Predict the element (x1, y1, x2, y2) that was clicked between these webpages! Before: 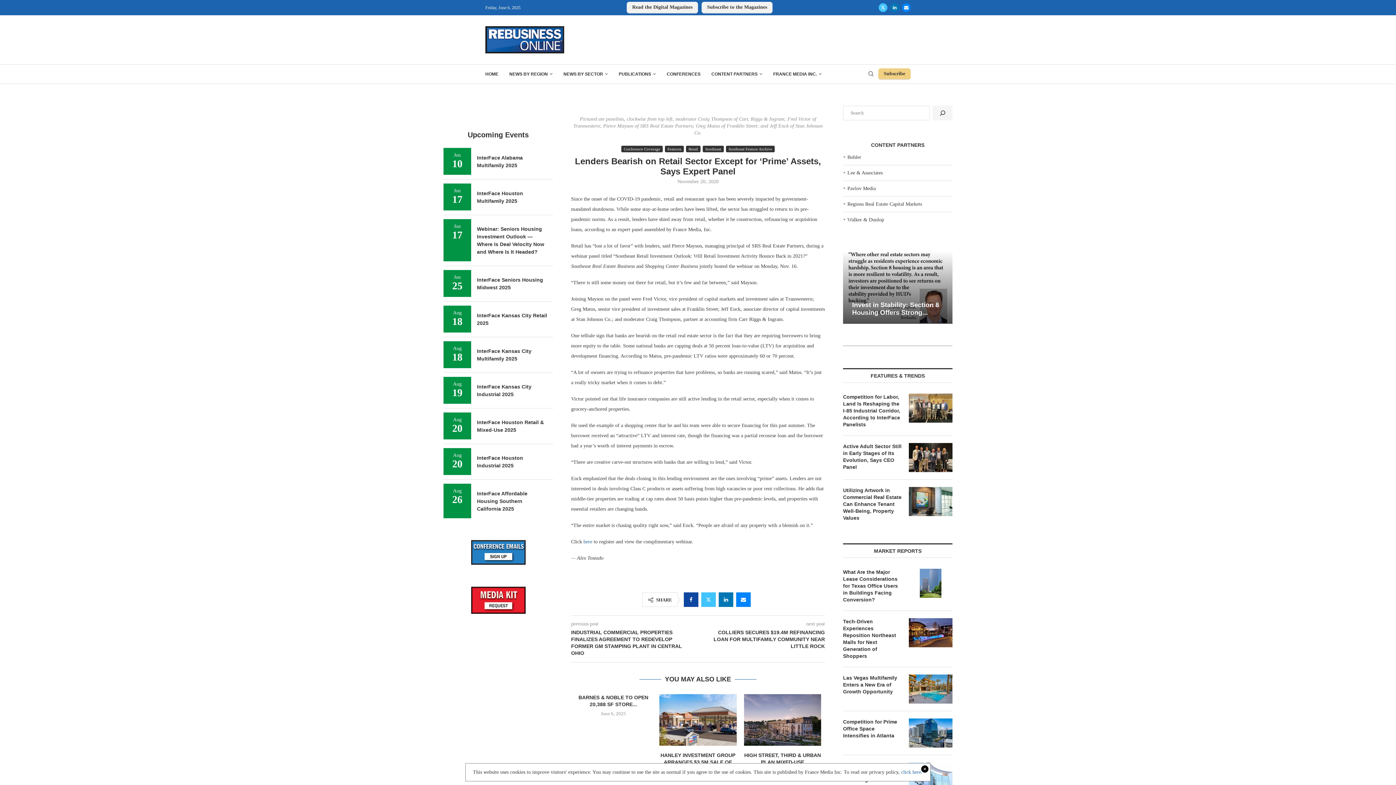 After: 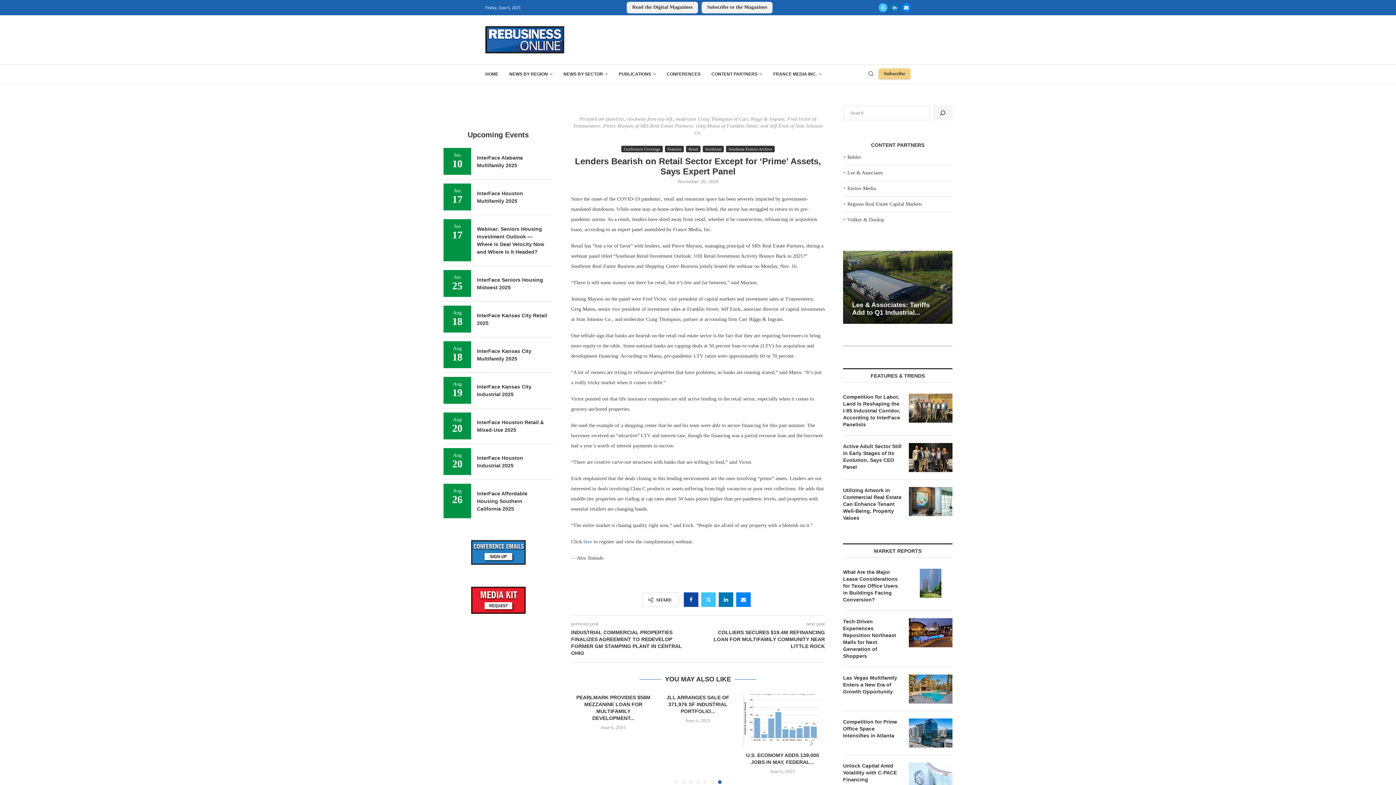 Action: bbox: (901, 769, 922, 775) label: click here.